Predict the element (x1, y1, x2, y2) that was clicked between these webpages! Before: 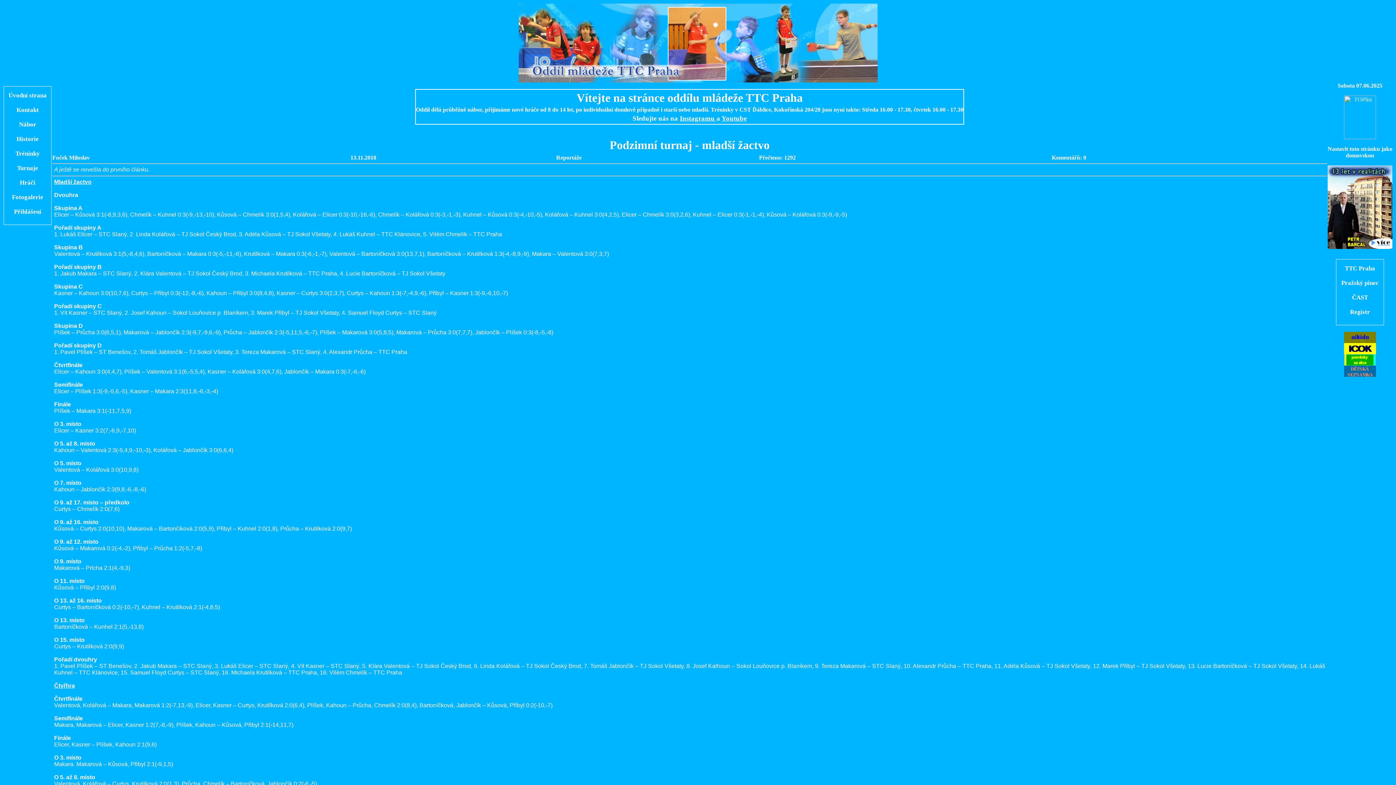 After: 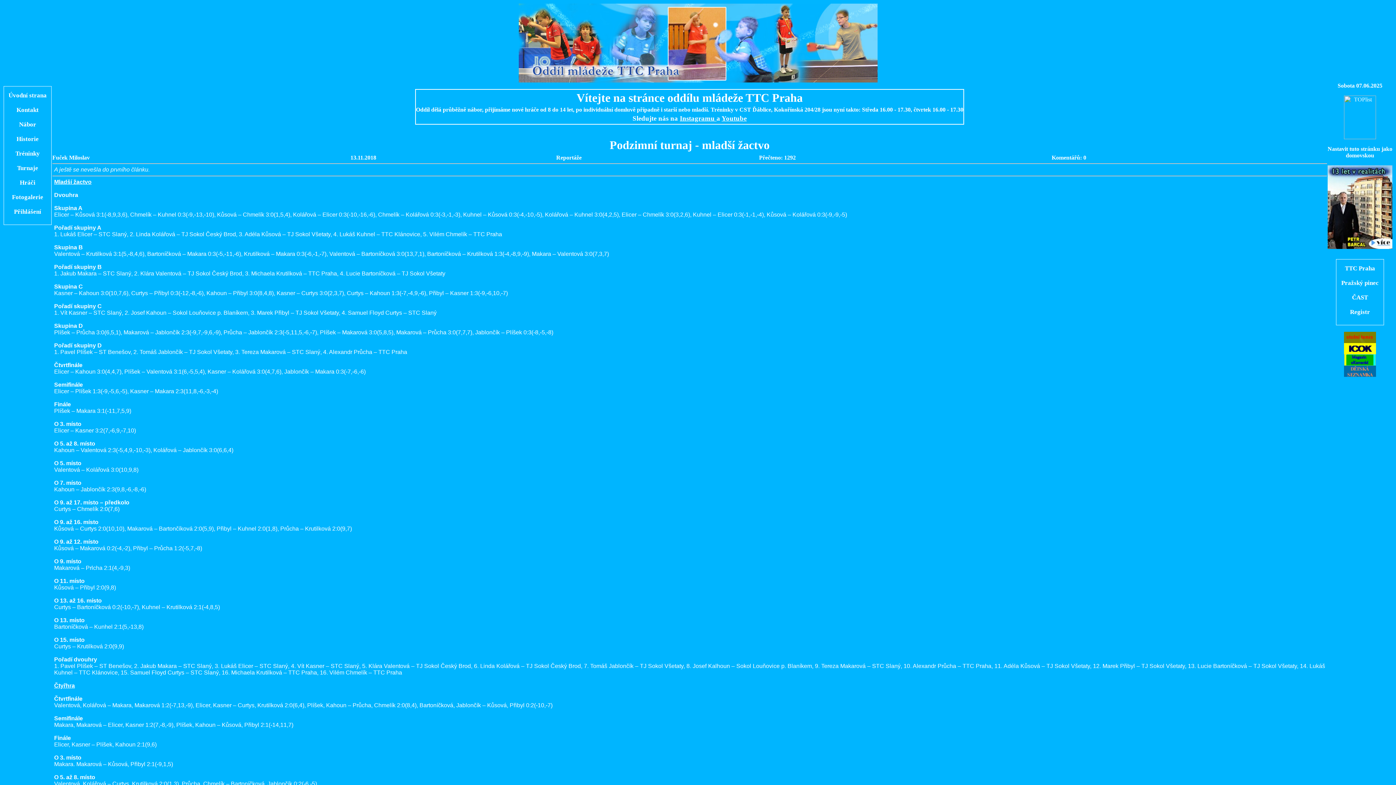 Action: bbox: (1352, 294, 1368, 301) label: ČAST